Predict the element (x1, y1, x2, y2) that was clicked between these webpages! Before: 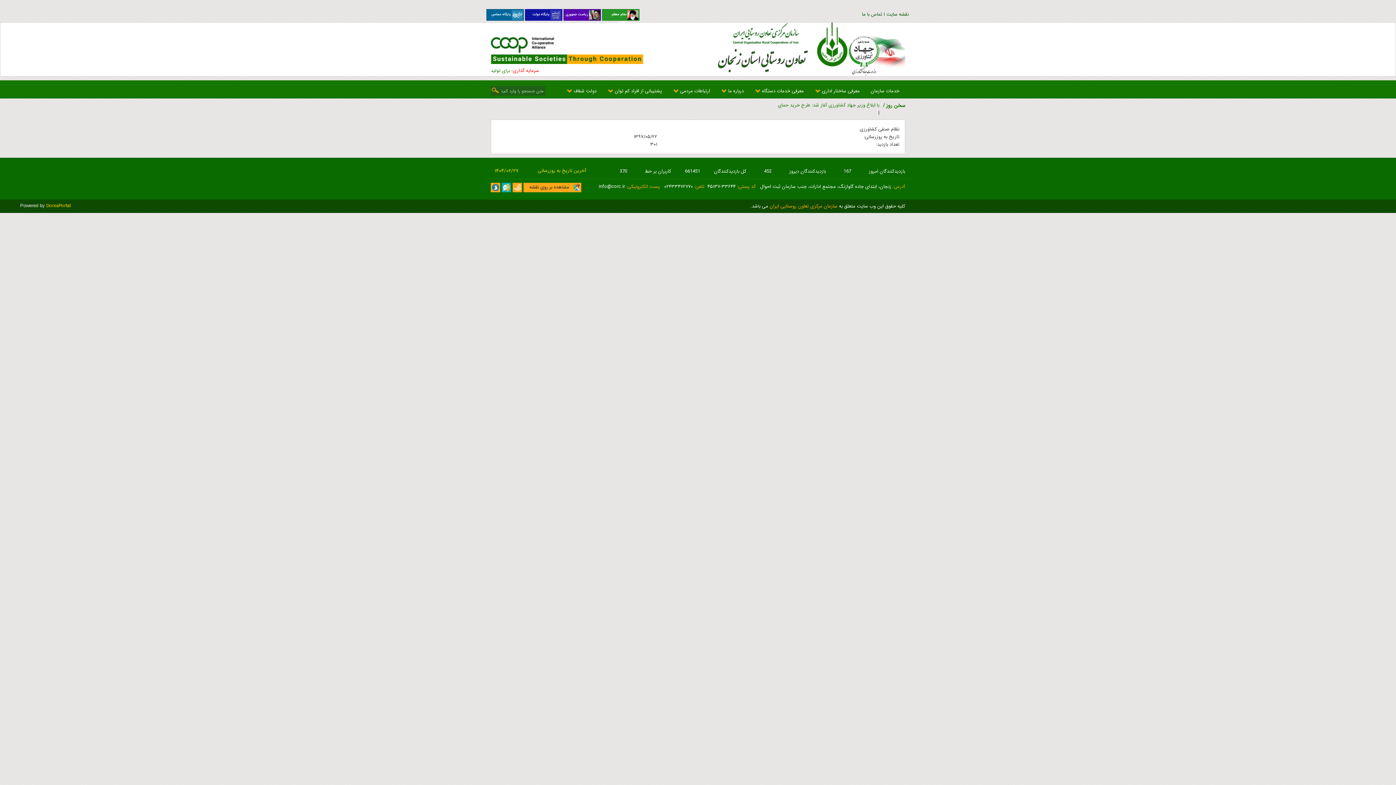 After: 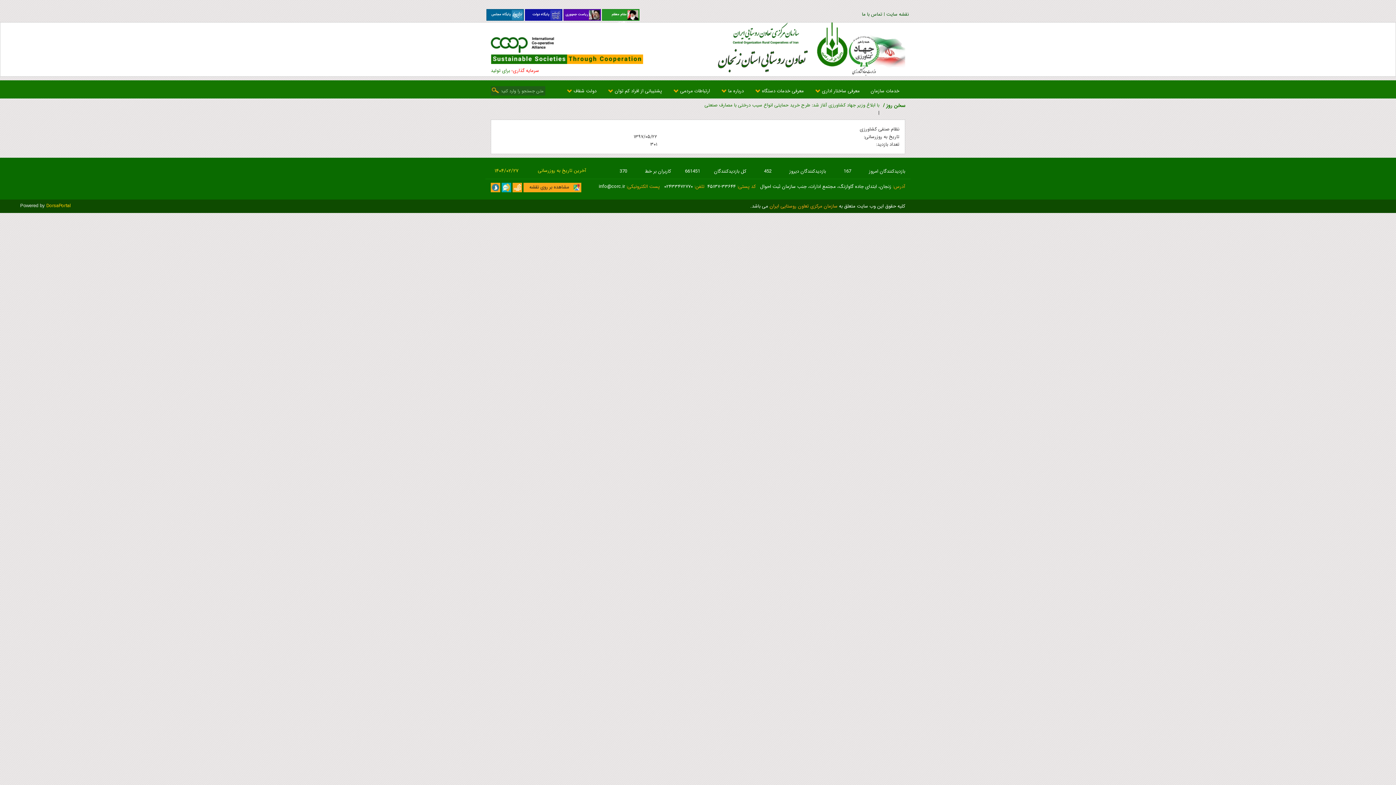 Action: bbox: (588, 10, 600, 20)